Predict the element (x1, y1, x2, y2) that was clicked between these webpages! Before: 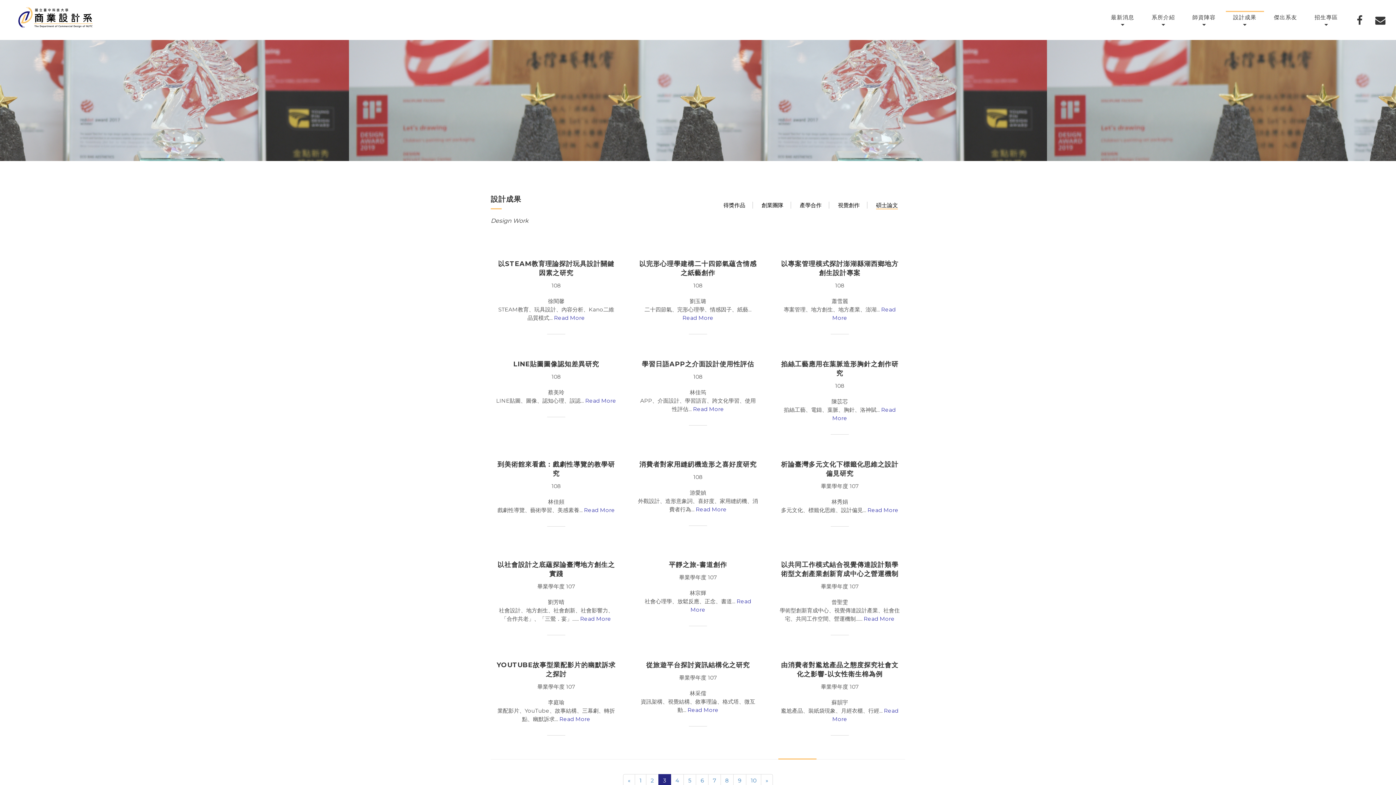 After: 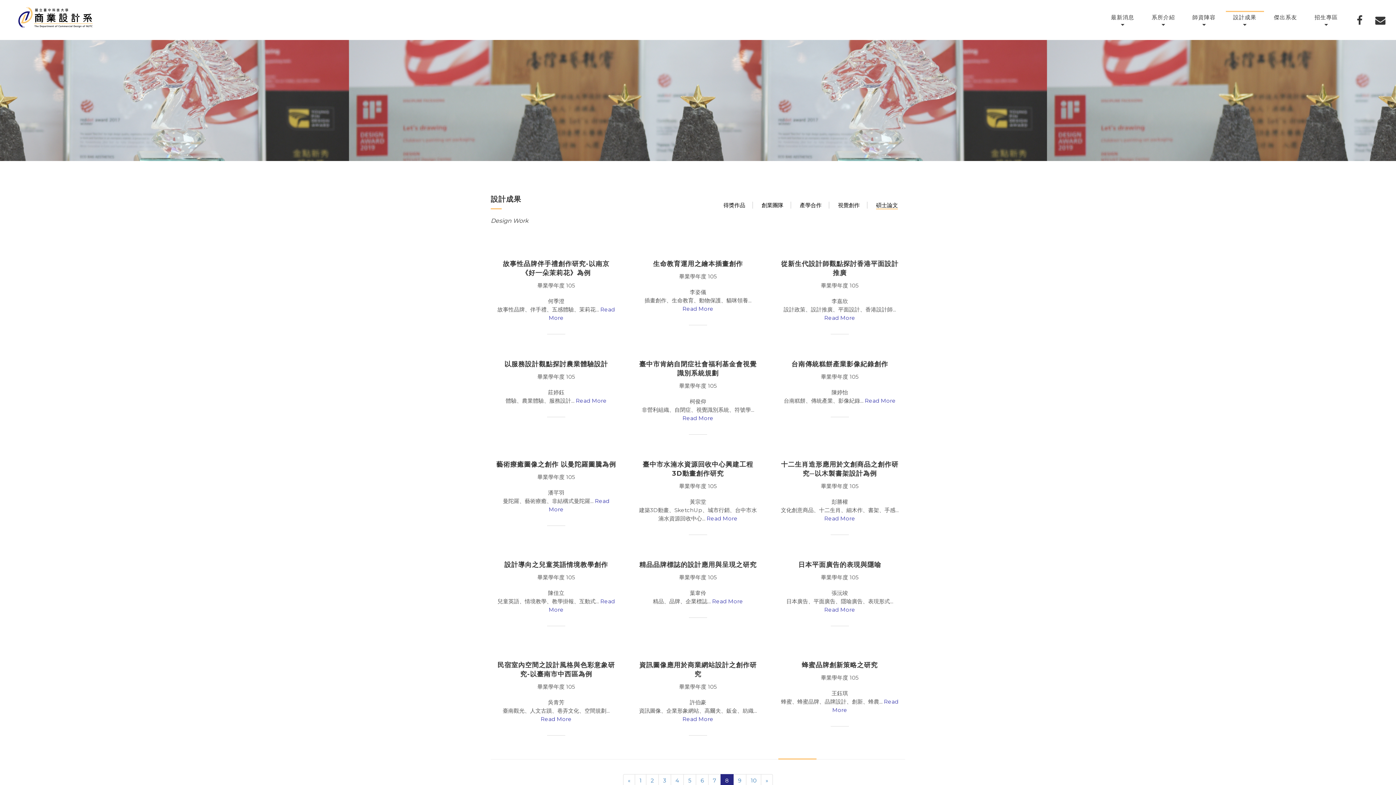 Action: bbox: (720, 774, 733, 787) label: 8